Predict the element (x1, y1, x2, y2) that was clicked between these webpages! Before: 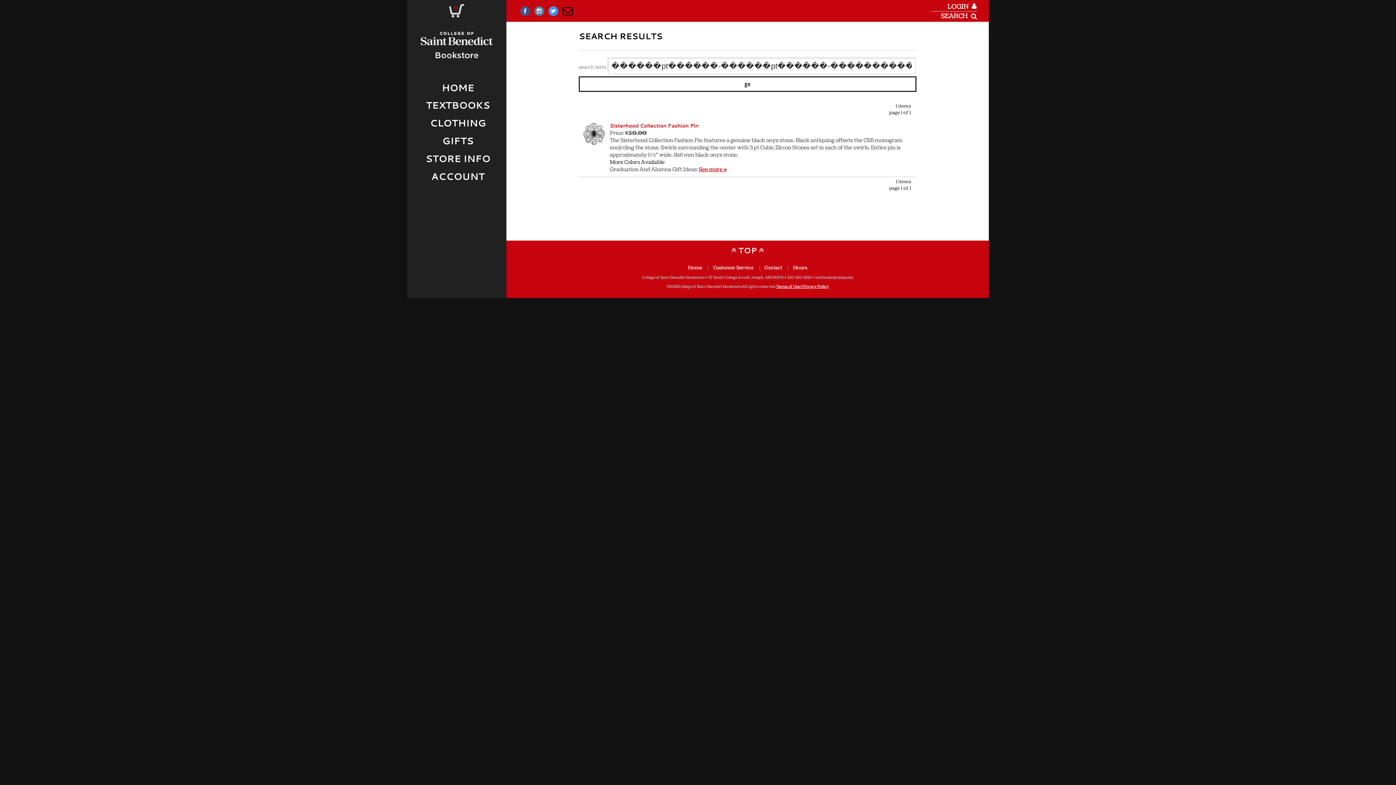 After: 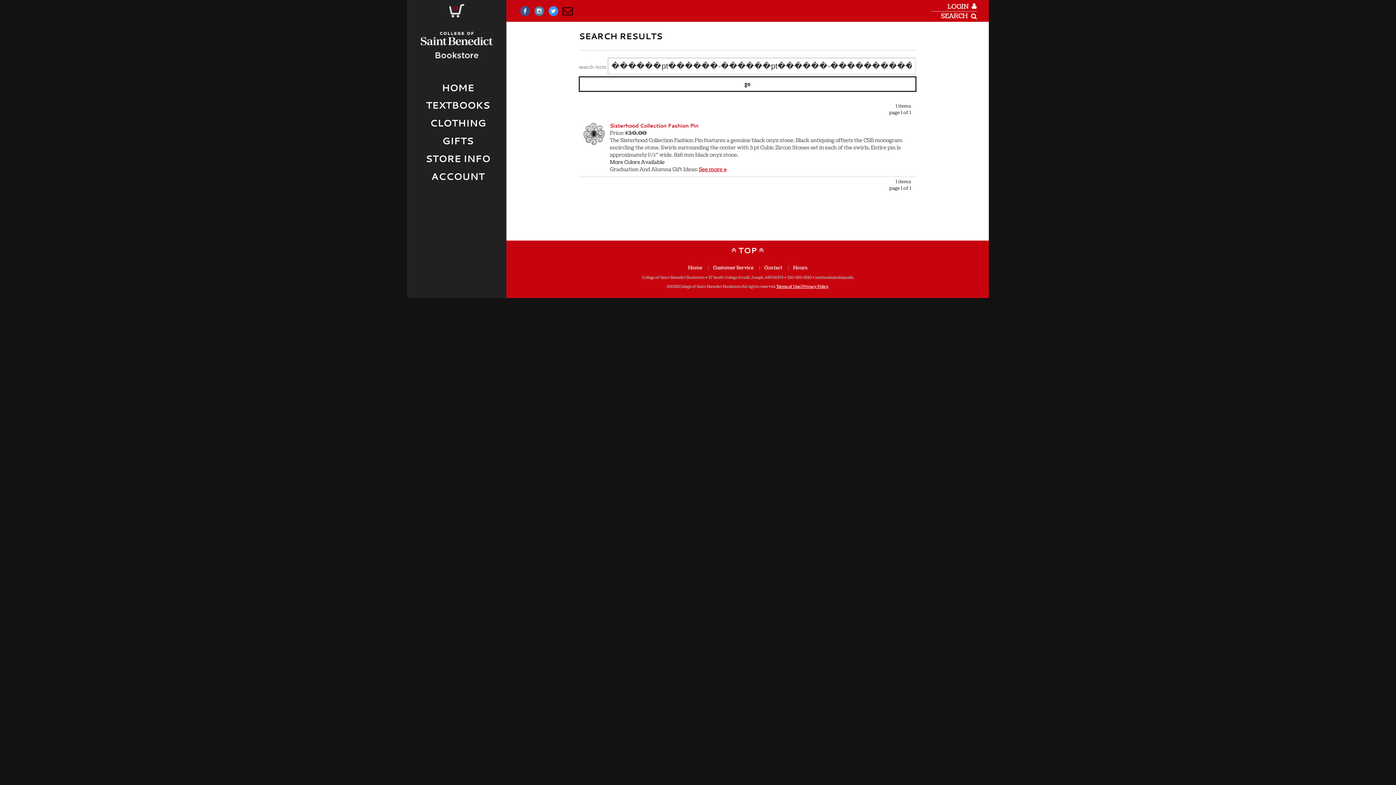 Action: bbox: (727, 240, 768, 259) label: TOP